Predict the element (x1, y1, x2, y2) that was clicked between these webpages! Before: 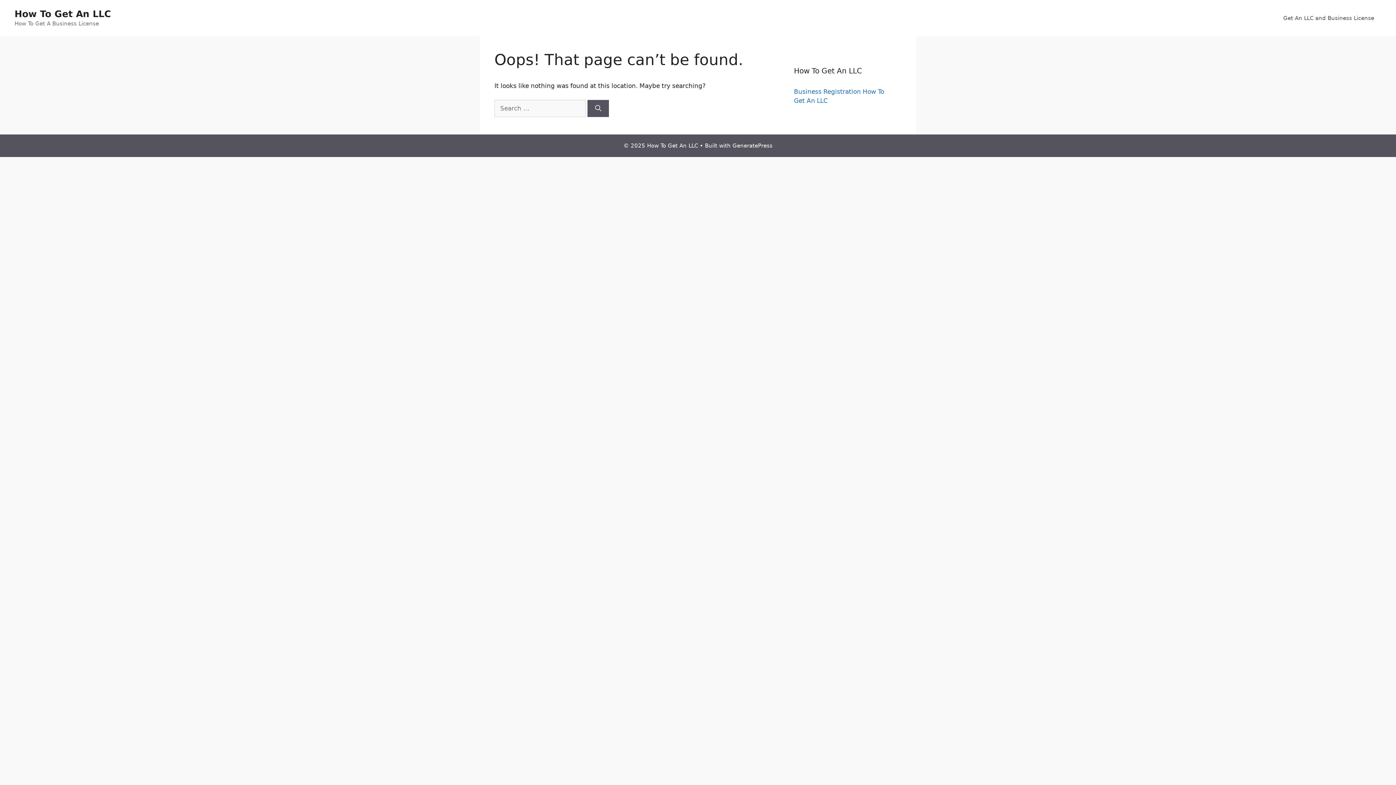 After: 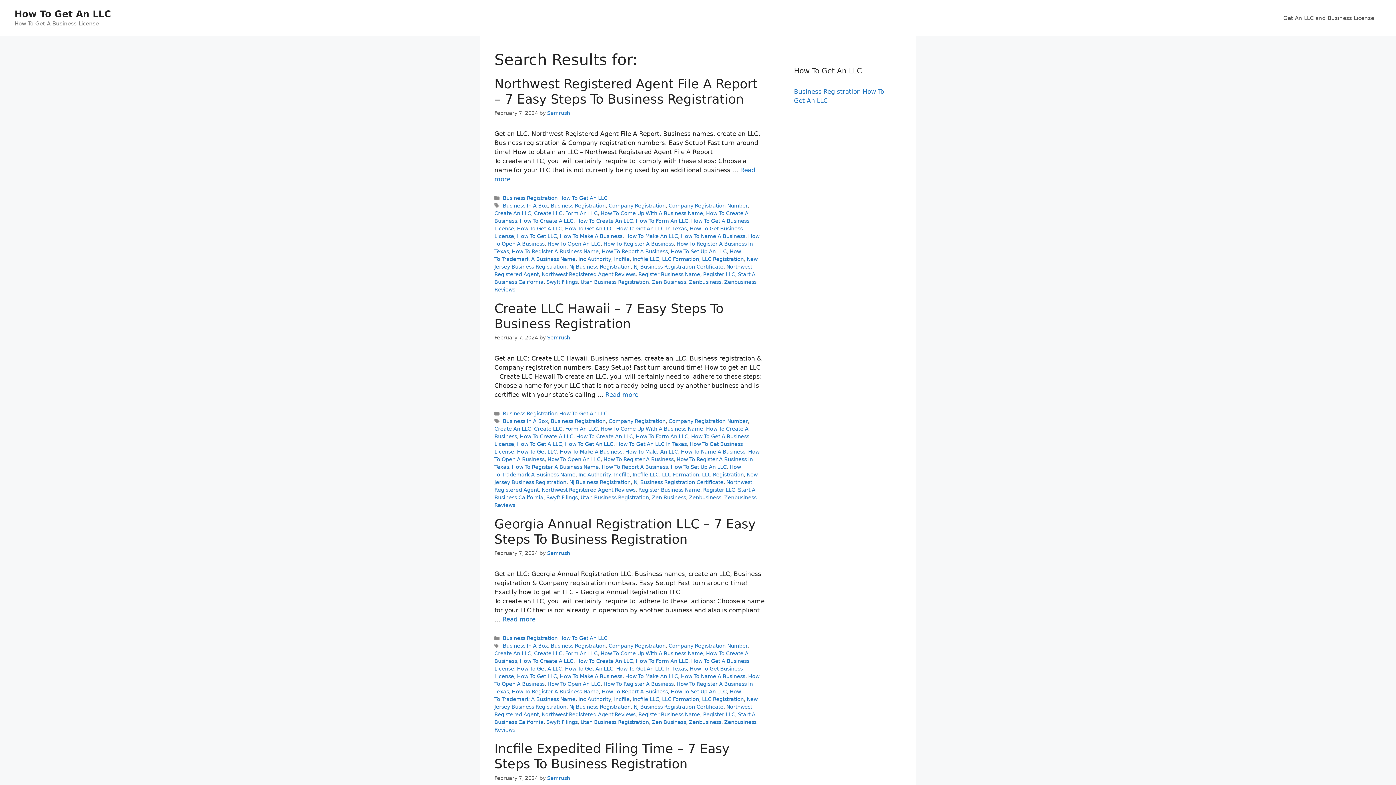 Action: label: Search bbox: (587, 99, 609, 116)